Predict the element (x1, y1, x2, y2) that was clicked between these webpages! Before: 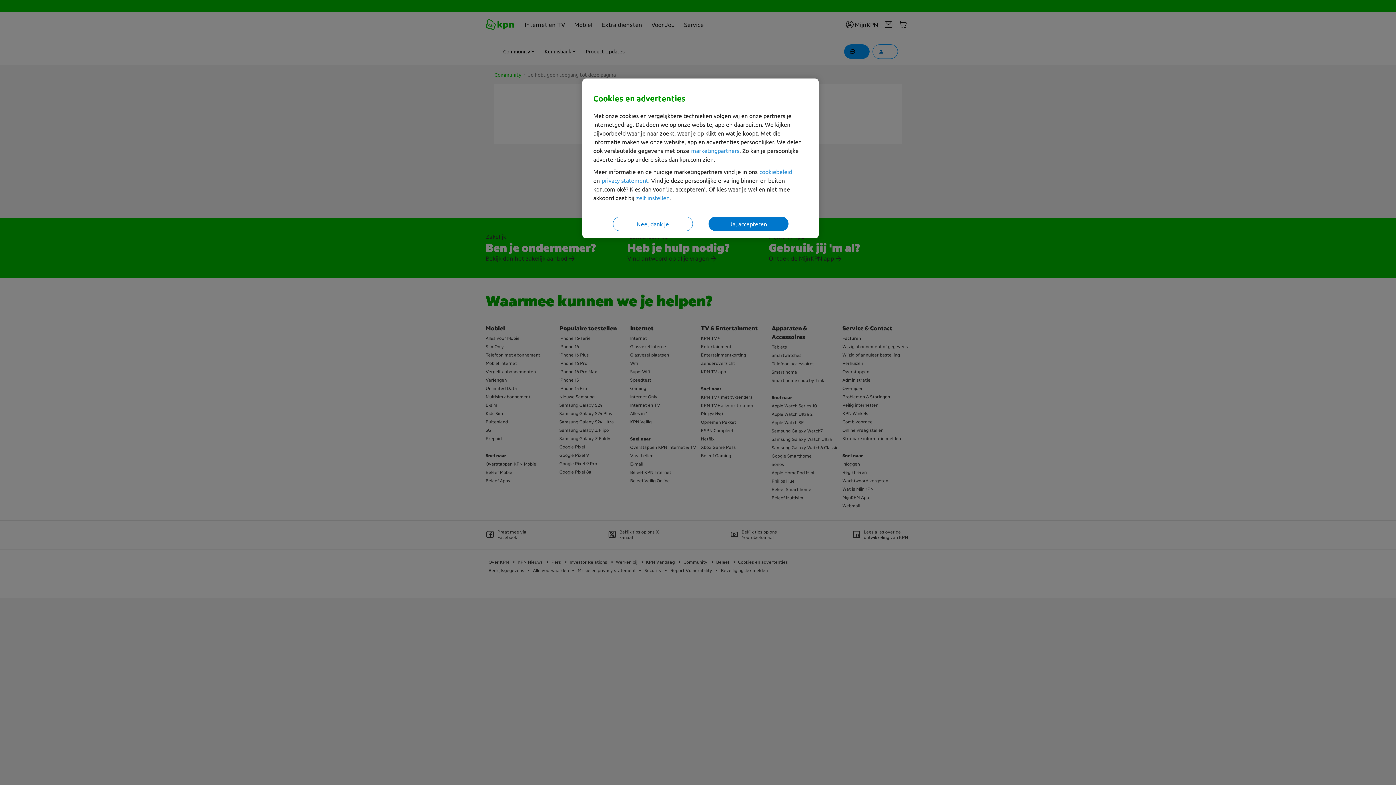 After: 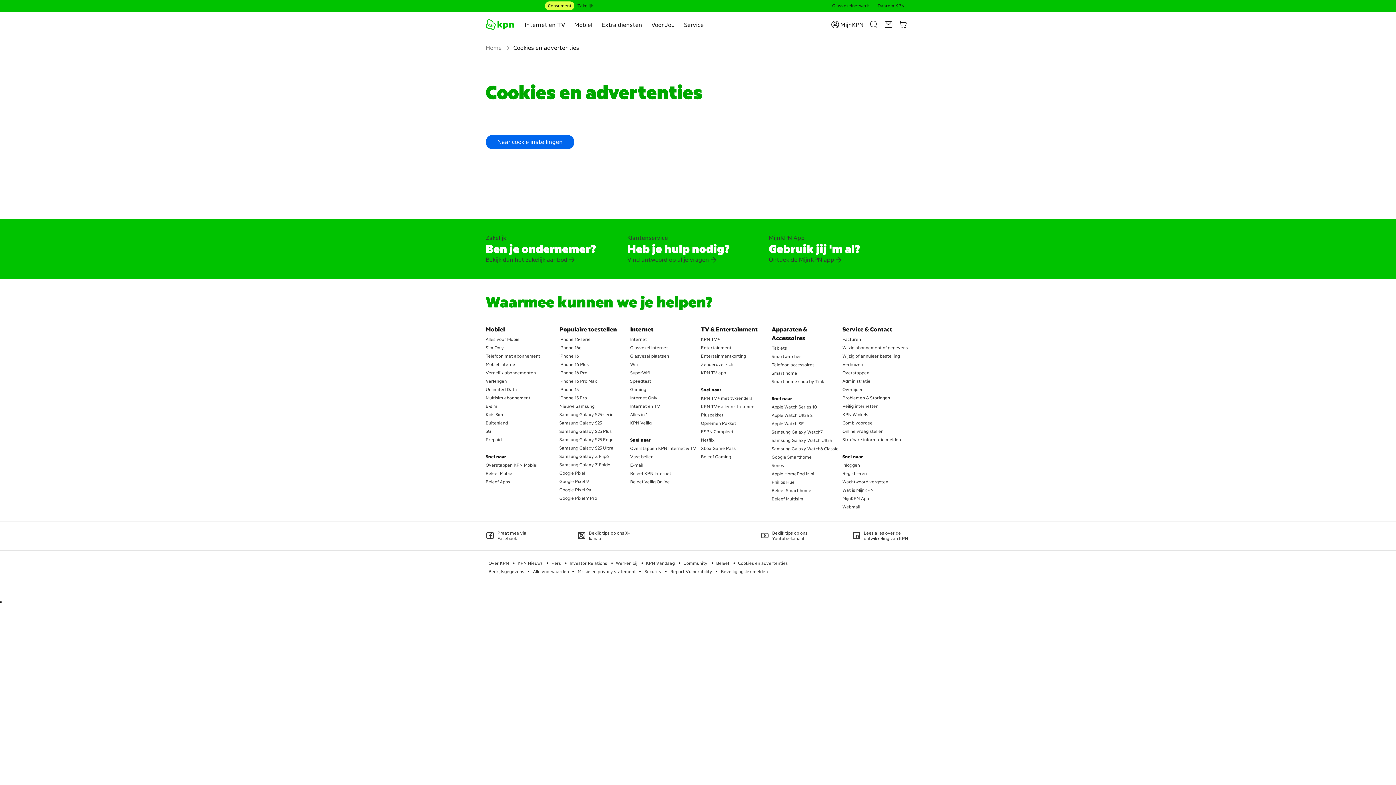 Action: label: marketingpartners bbox: (691, 146, 739, 154)